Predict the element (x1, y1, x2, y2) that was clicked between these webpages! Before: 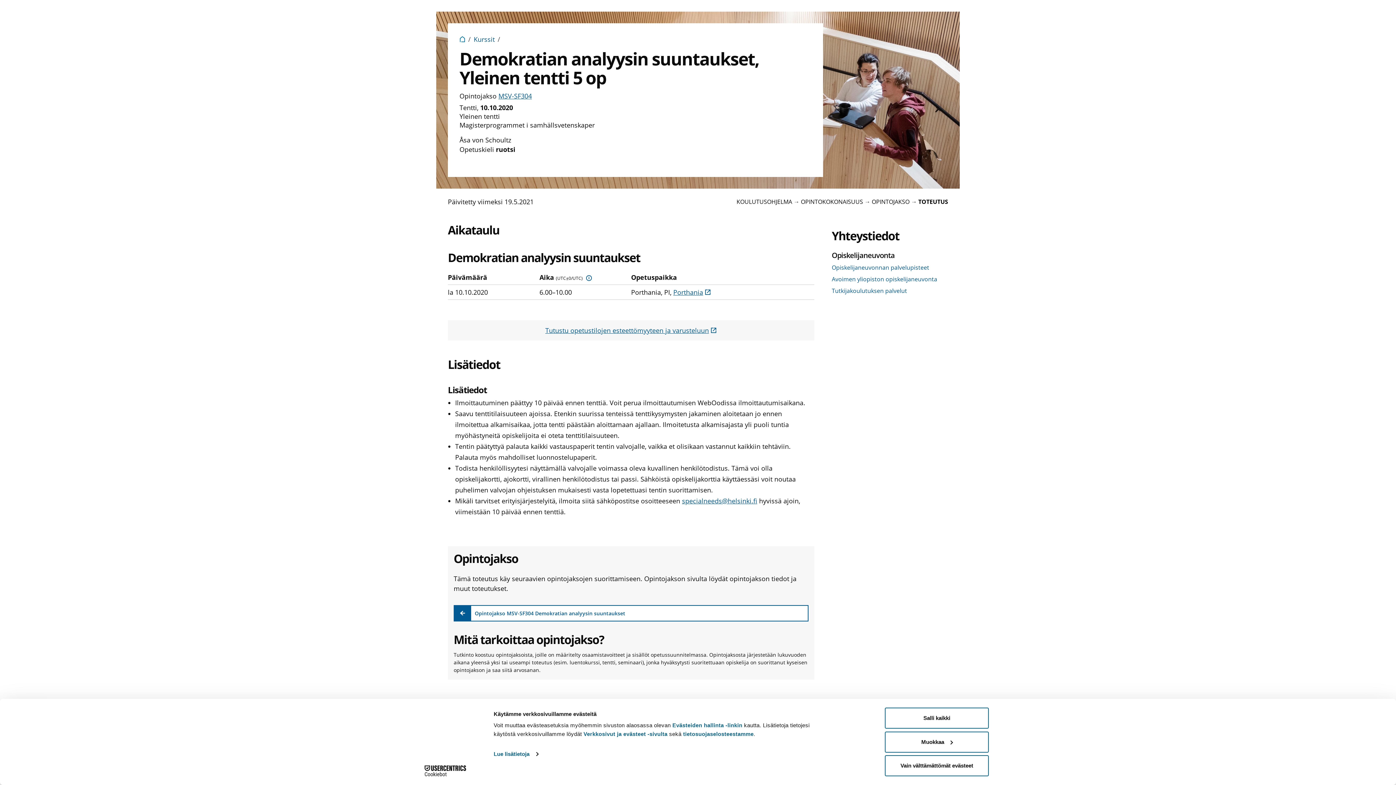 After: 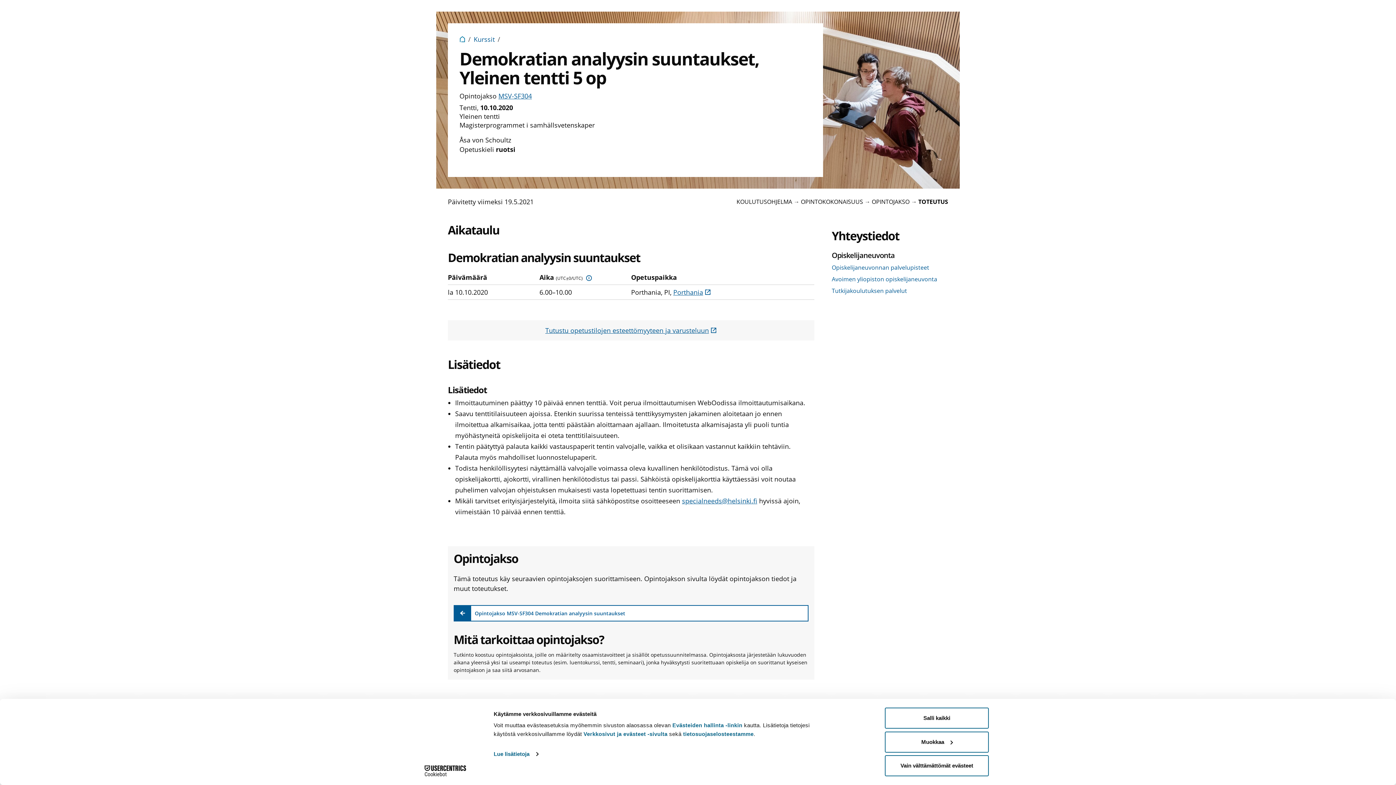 Action: label: Cookiebot - opens in a new window bbox: (413, 765, 477, 776)